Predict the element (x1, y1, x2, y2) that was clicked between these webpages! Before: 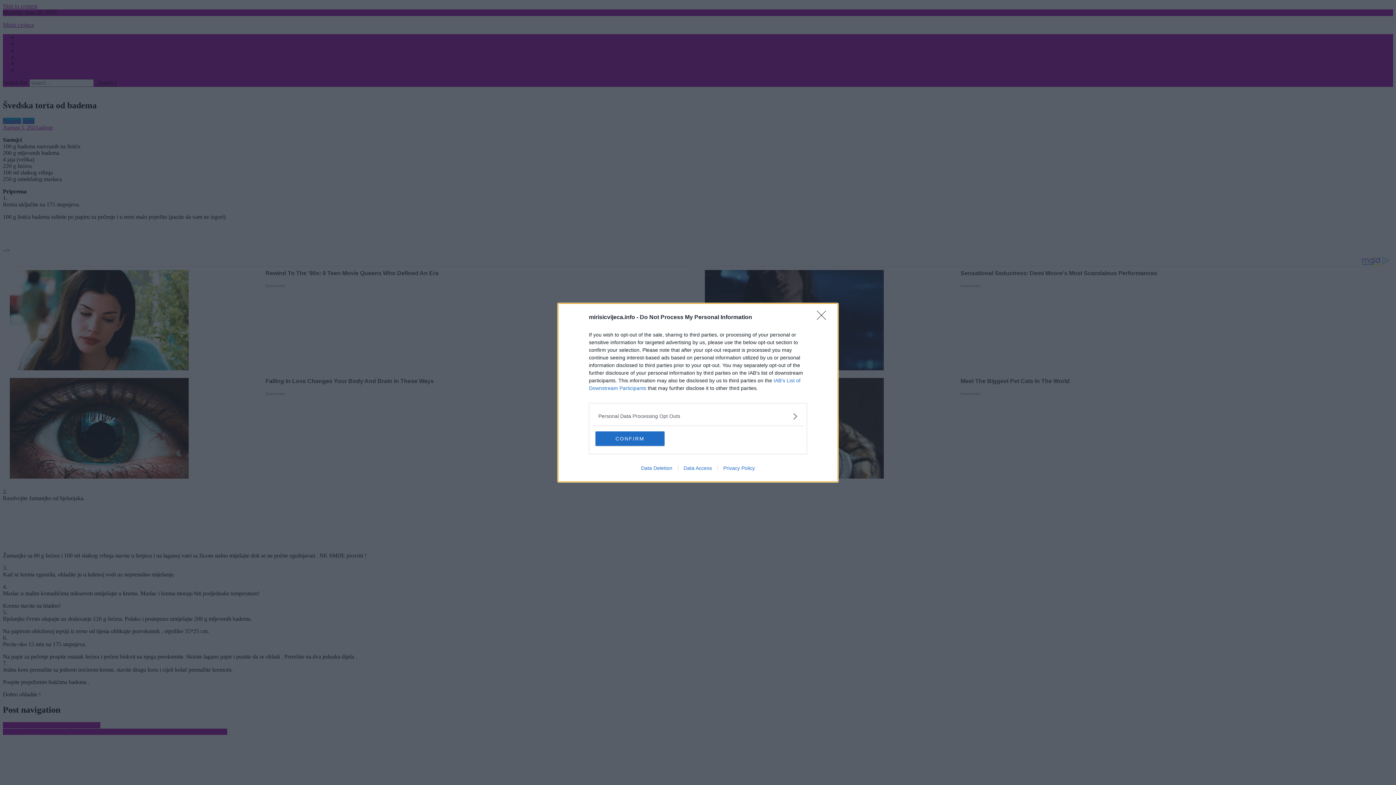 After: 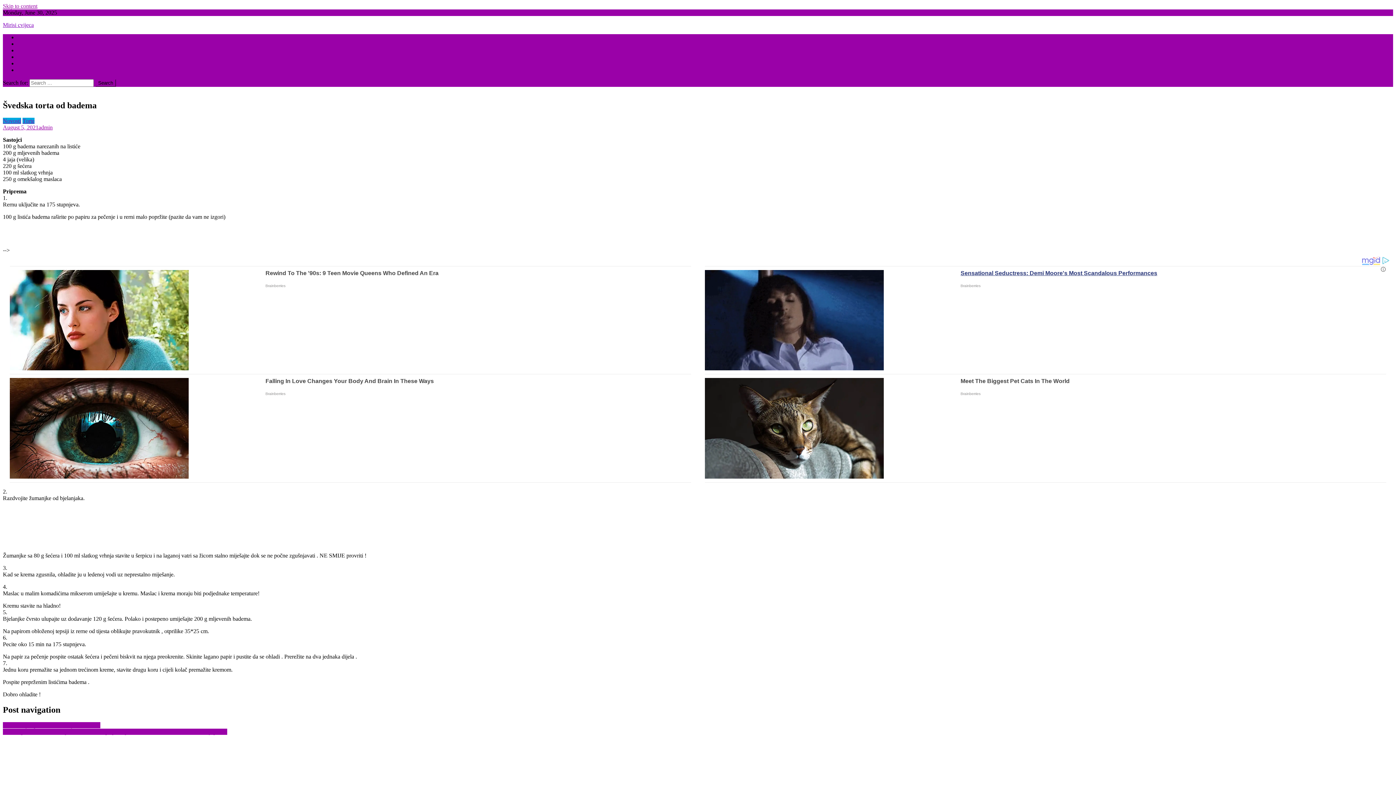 Action: label: Close bbox: (817, 310, 830, 324)